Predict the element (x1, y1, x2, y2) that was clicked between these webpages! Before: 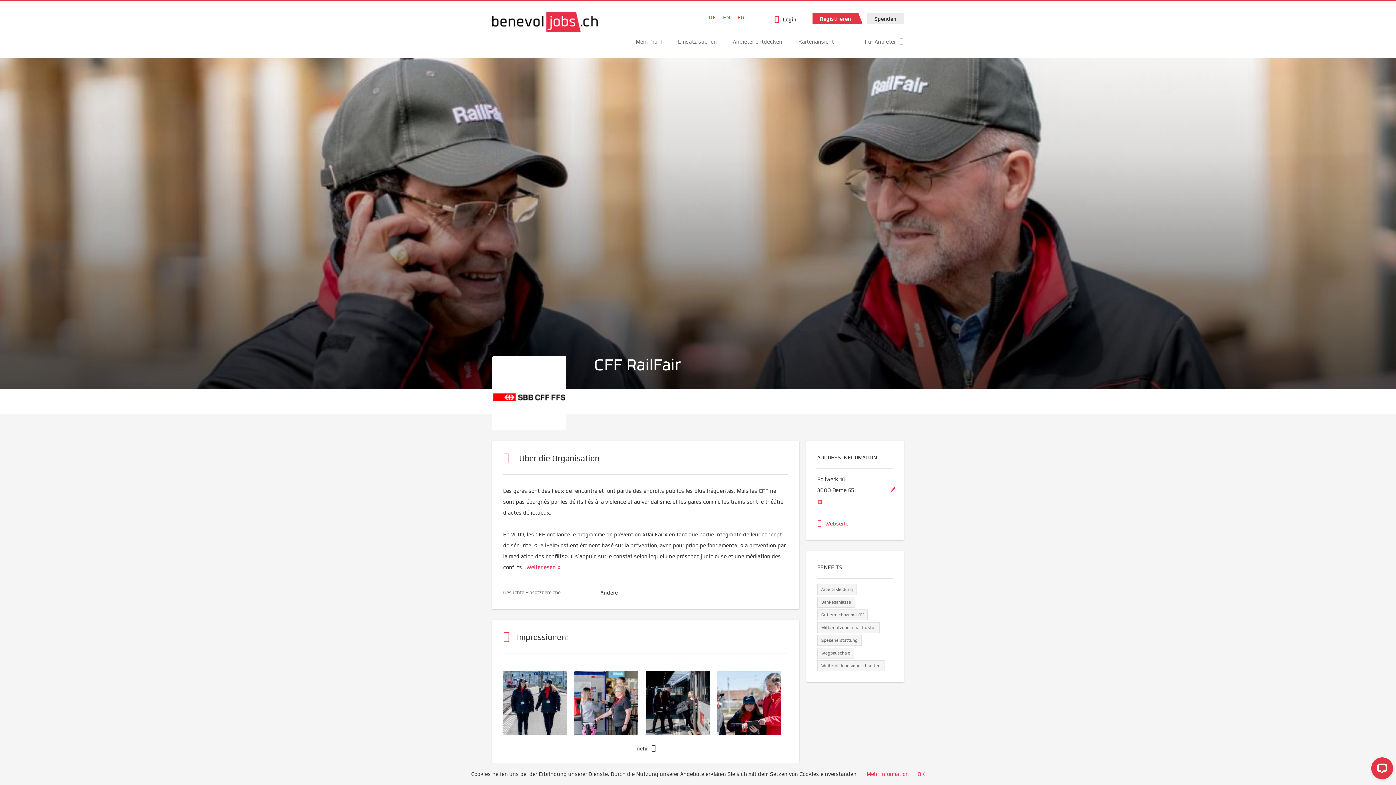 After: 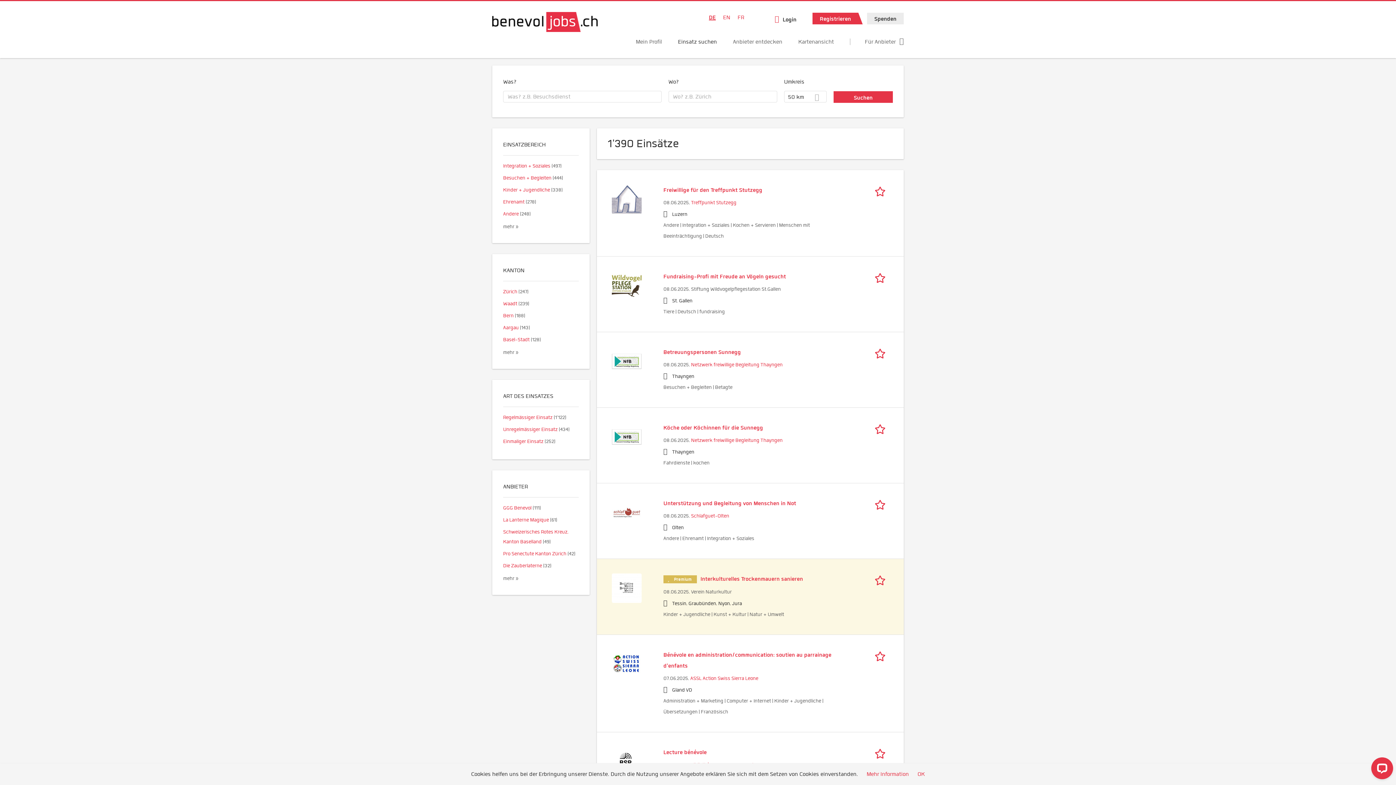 Action: bbox: (678, 38, 717, 45) label: Einsatz suchen